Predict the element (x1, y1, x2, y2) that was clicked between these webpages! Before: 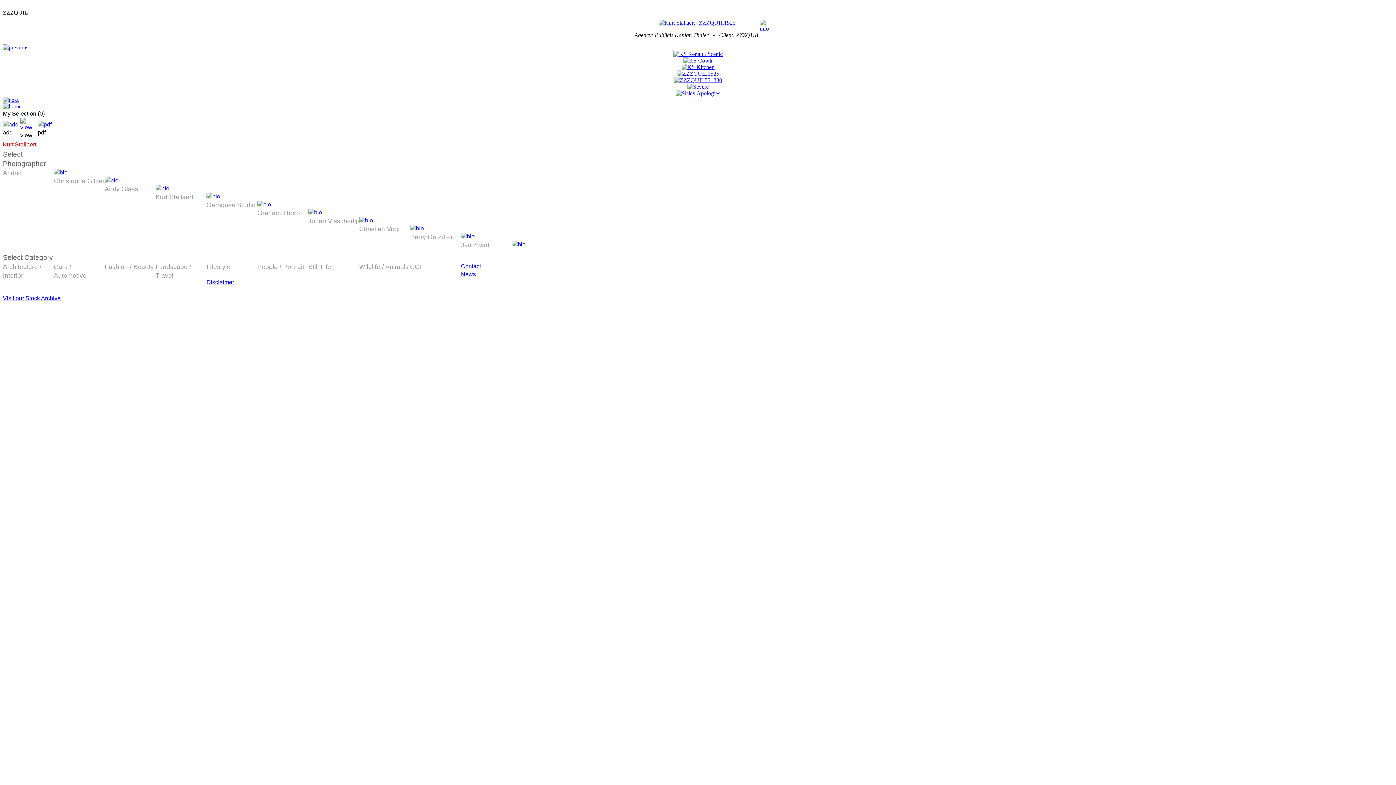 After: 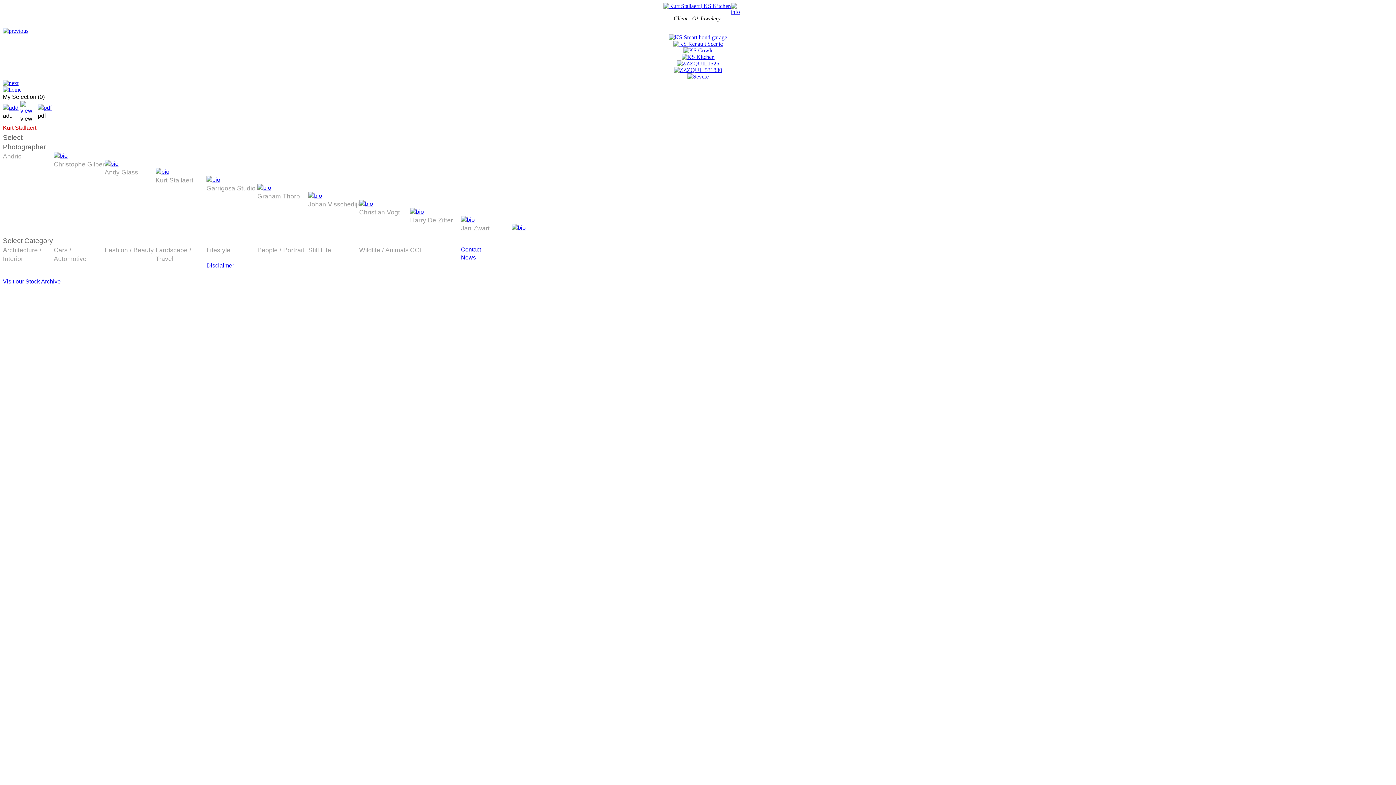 Action: bbox: (681, 64, 714, 70)